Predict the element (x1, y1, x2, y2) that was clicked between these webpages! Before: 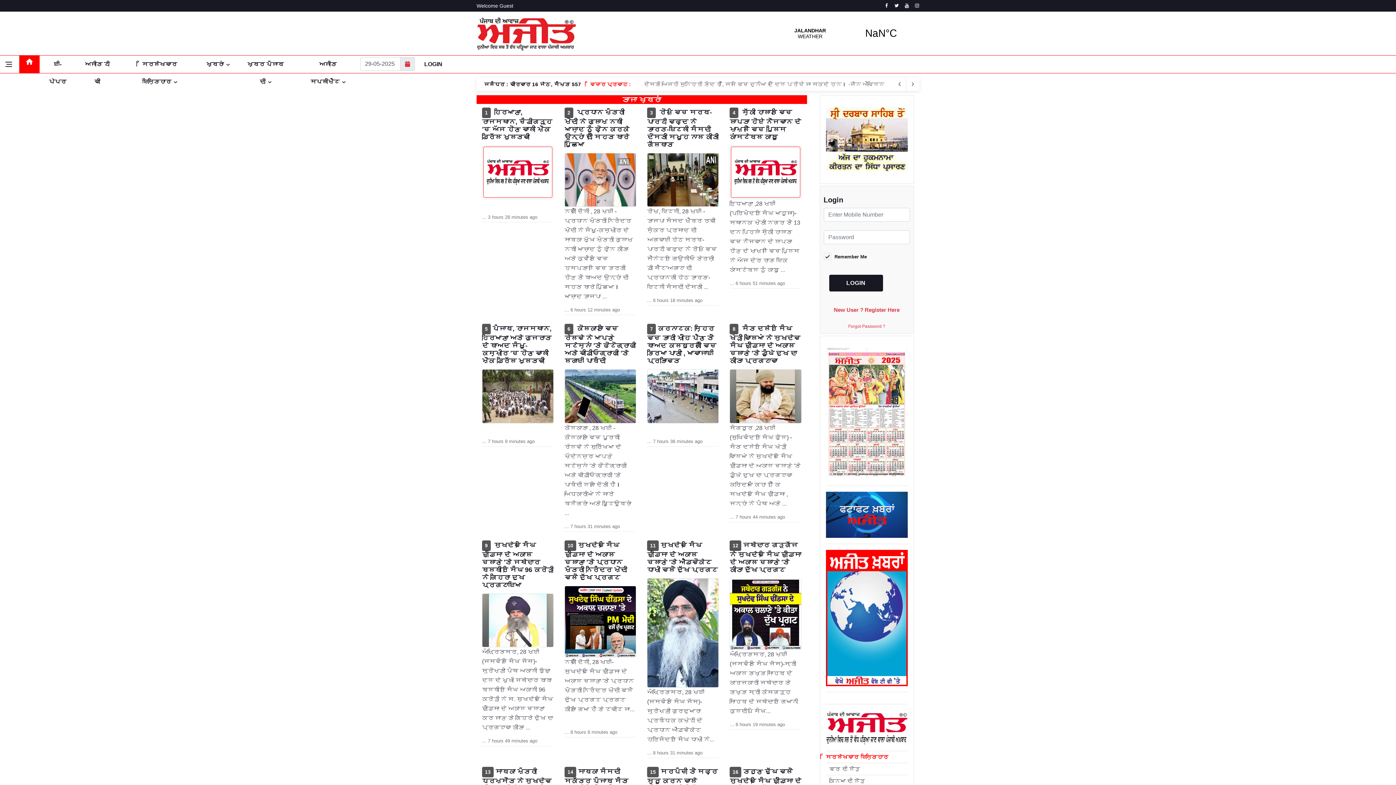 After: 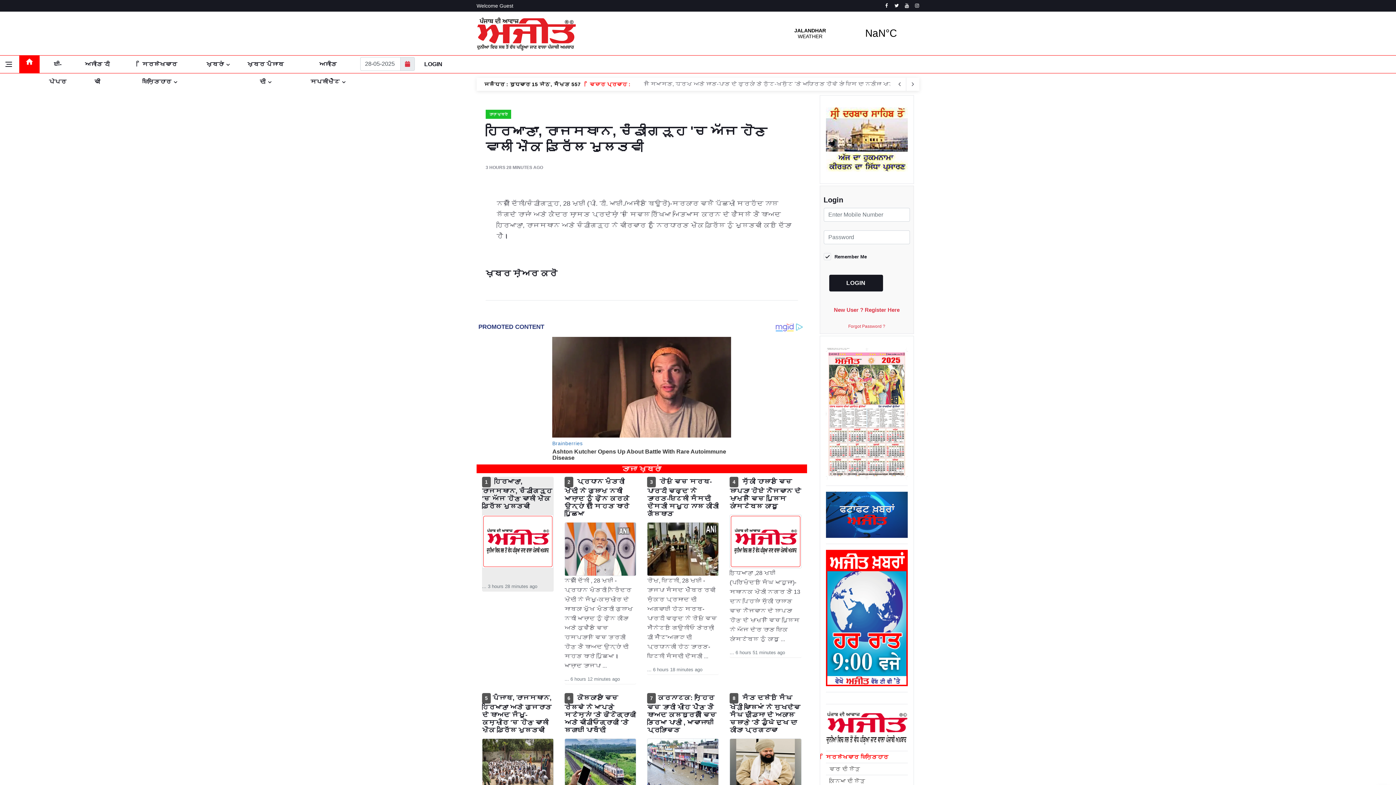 Action: label: 1 ਹਰਿਆਣਾ, ਰਾਜਸਥਾਨ, ਚੰਡੀਗੜ੍ਹ 'ਚ ਅੱਜ ਹੋਣ ਵਾਲੀ ਮੌਕ ਡਰਿੱਲ ਮੁਲਤਵੀ

 

... 3 hours 28 minutes ago bbox: (482, 107, 553, 222)